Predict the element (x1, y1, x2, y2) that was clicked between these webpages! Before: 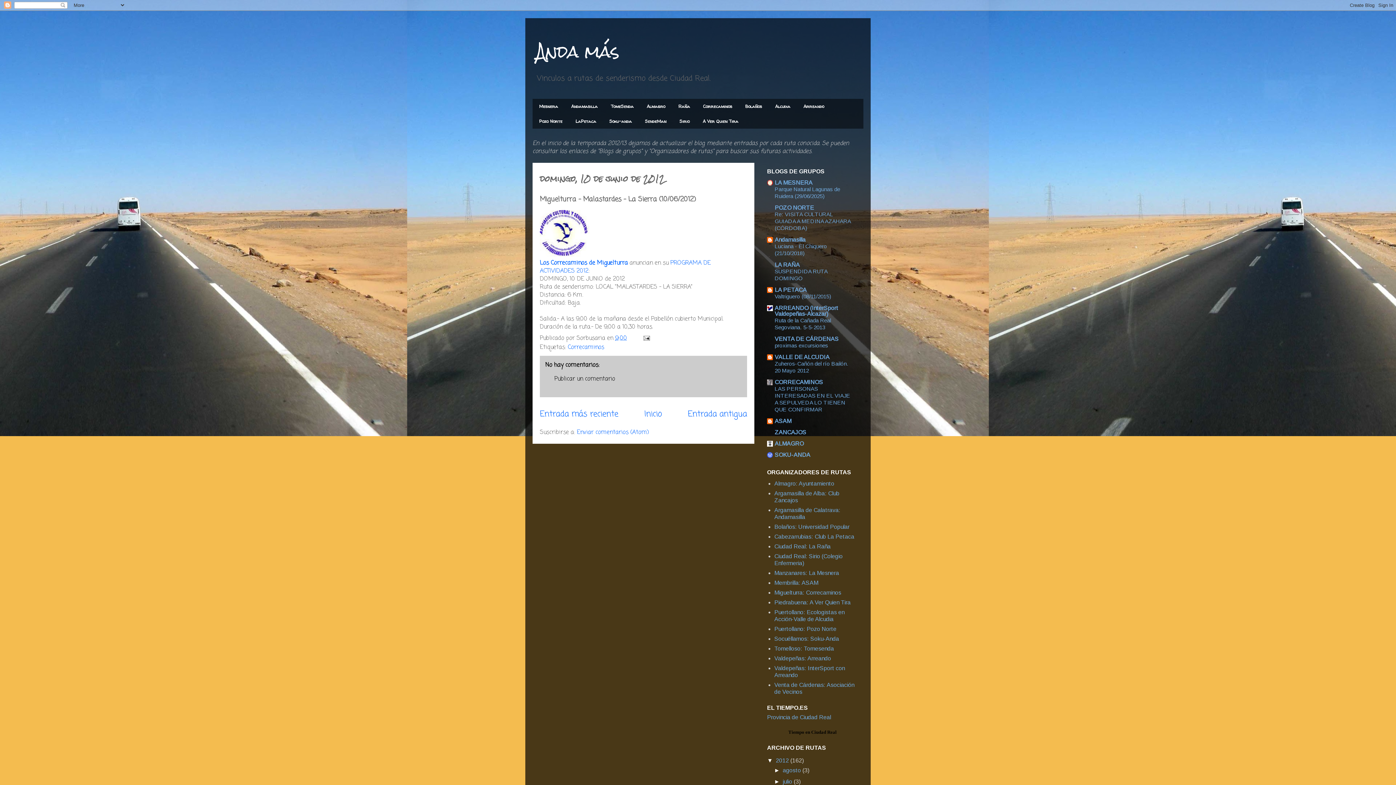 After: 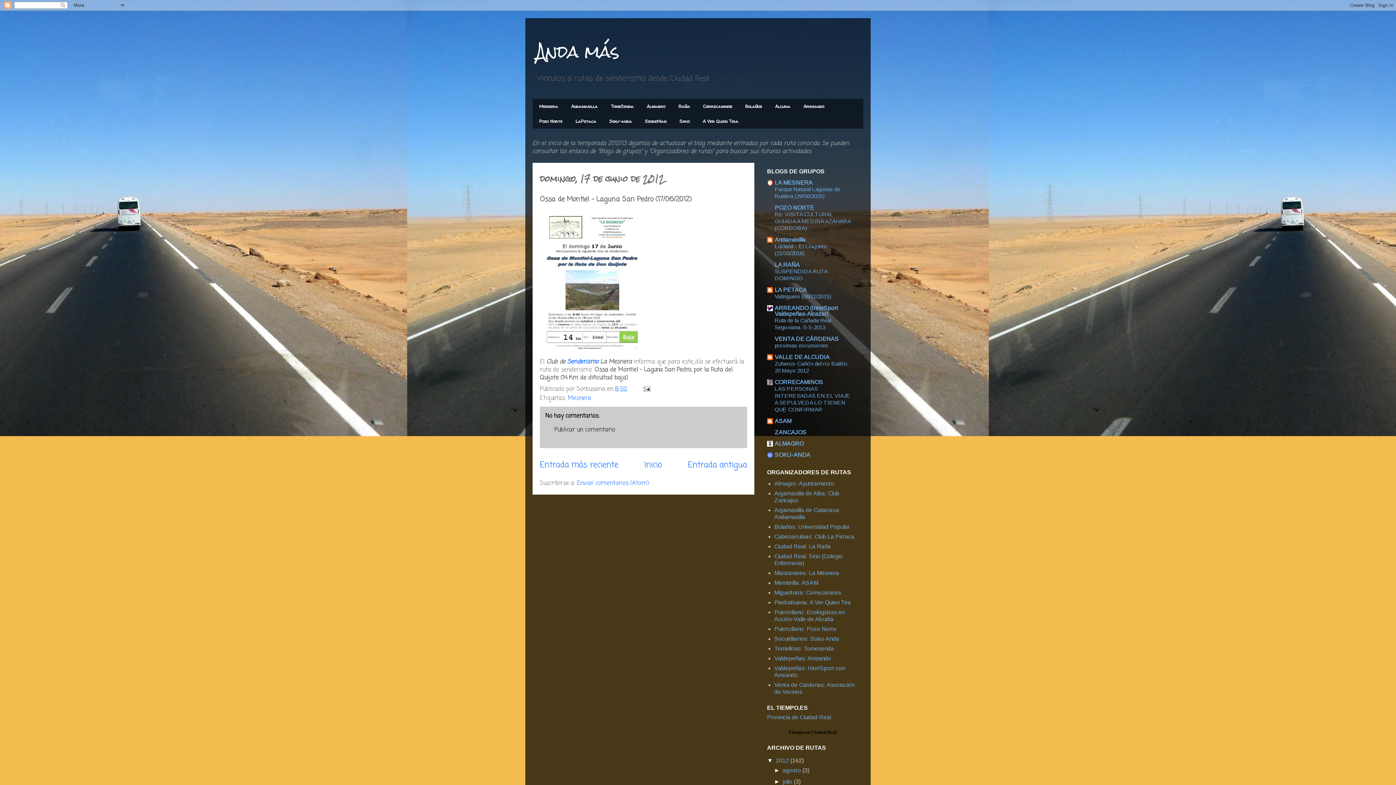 Action: bbox: (540, 408, 618, 420) label: Entrada más reciente